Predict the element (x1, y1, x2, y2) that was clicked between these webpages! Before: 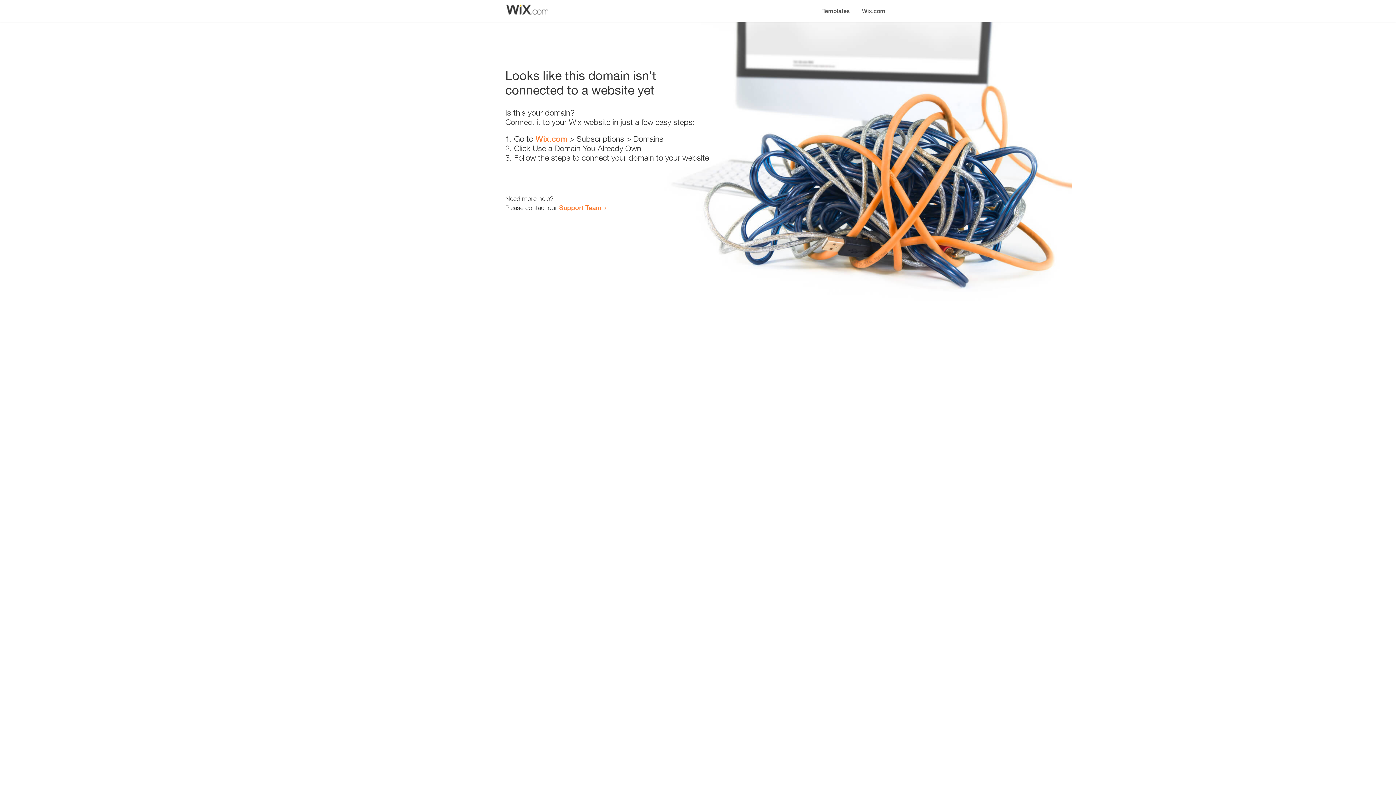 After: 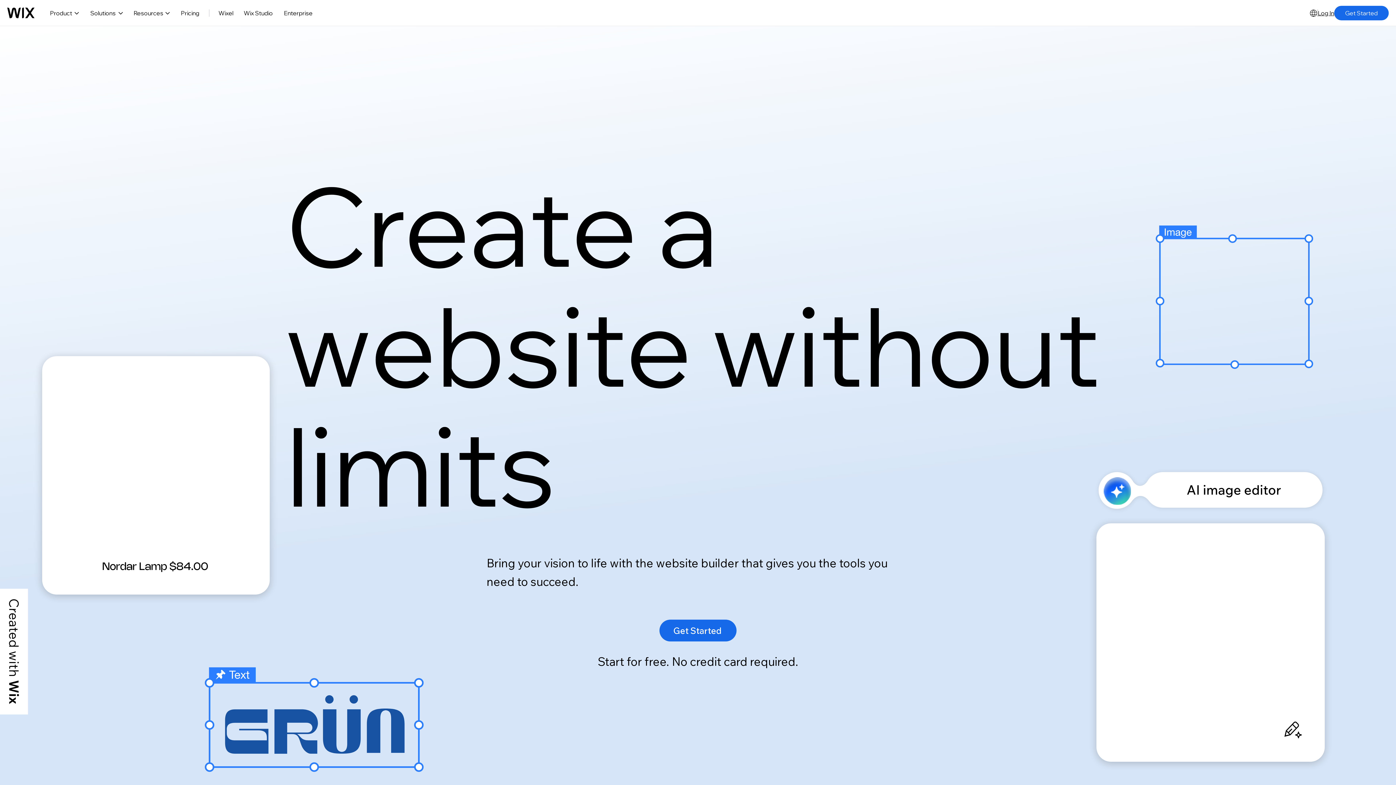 Action: label: Wix.com bbox: (535, 134, 567, 143)